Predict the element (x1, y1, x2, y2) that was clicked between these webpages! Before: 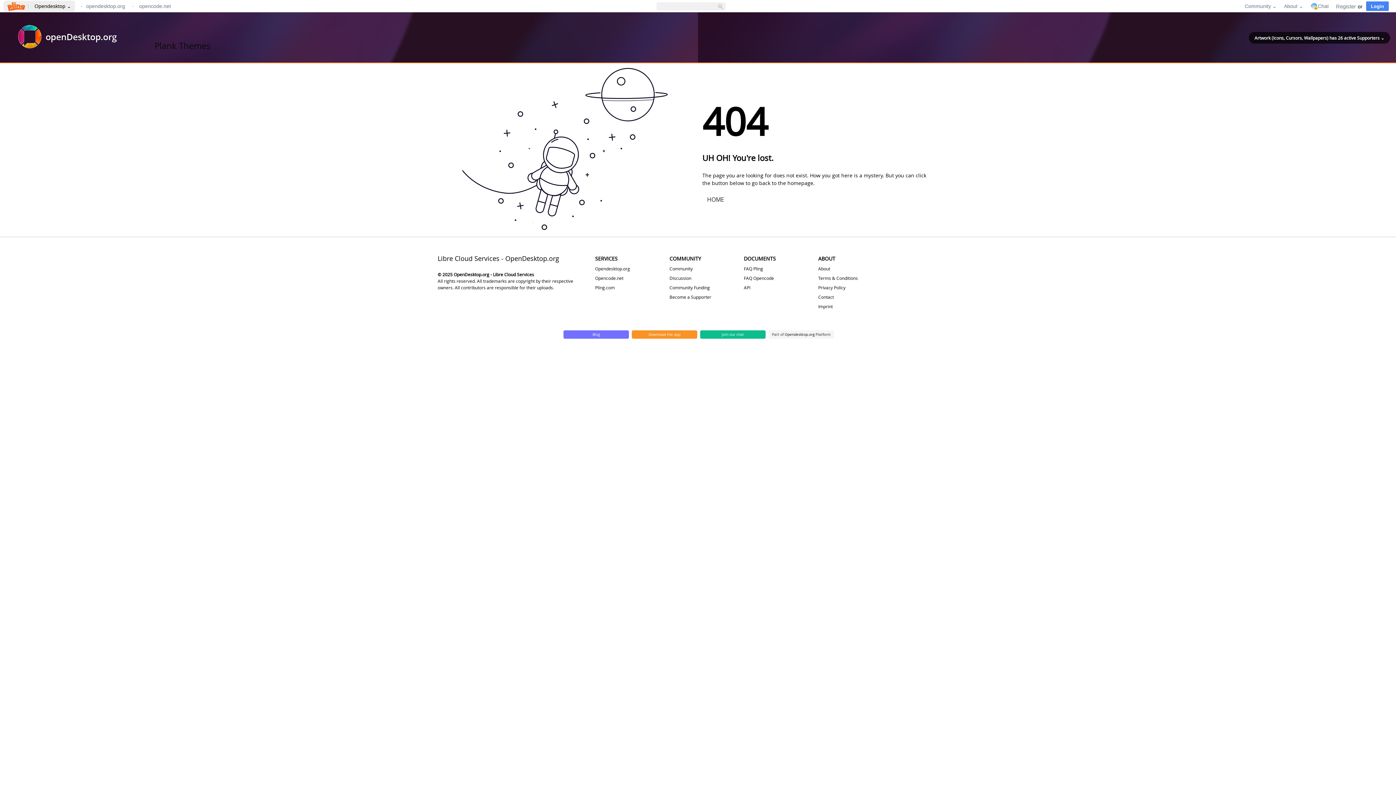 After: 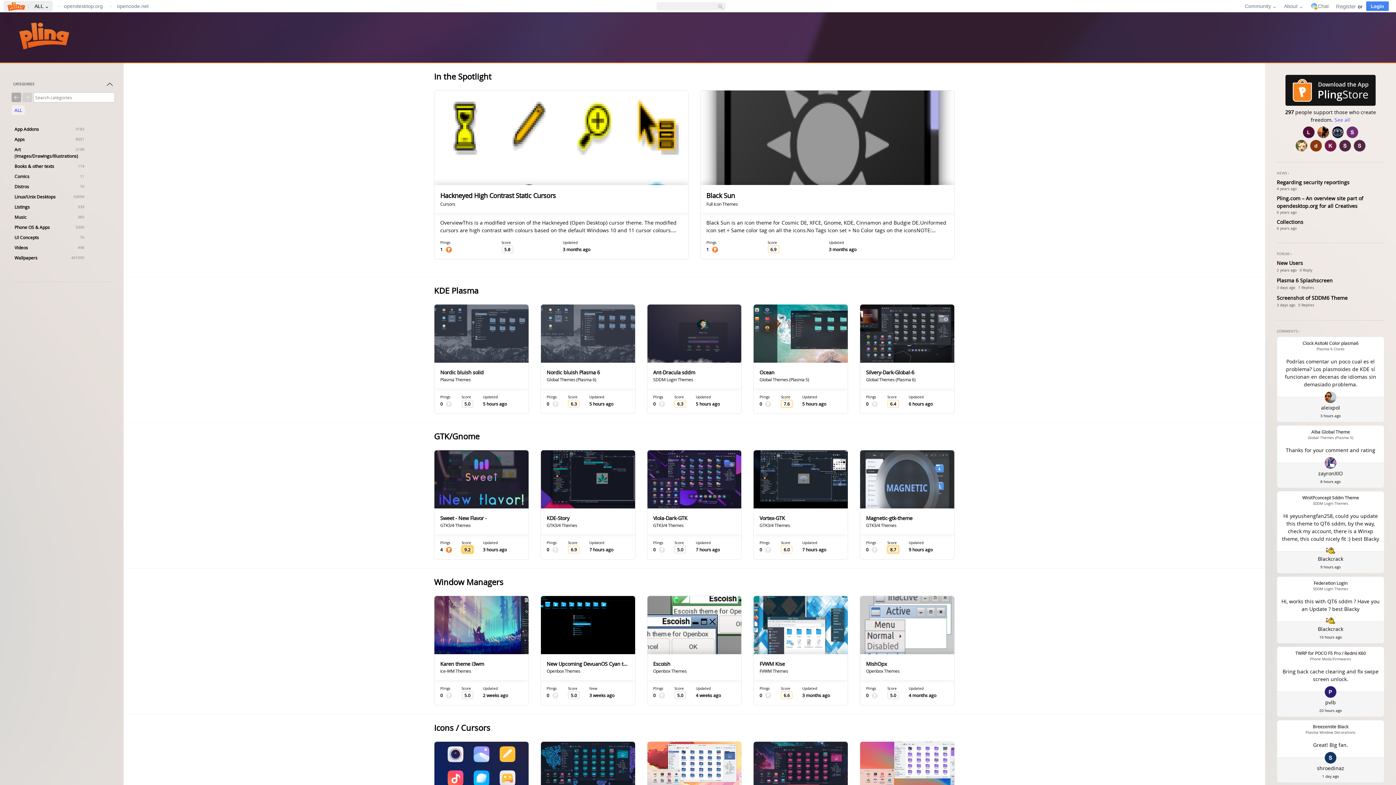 Action: label:  : bbox: (5, 1, 30, 10)